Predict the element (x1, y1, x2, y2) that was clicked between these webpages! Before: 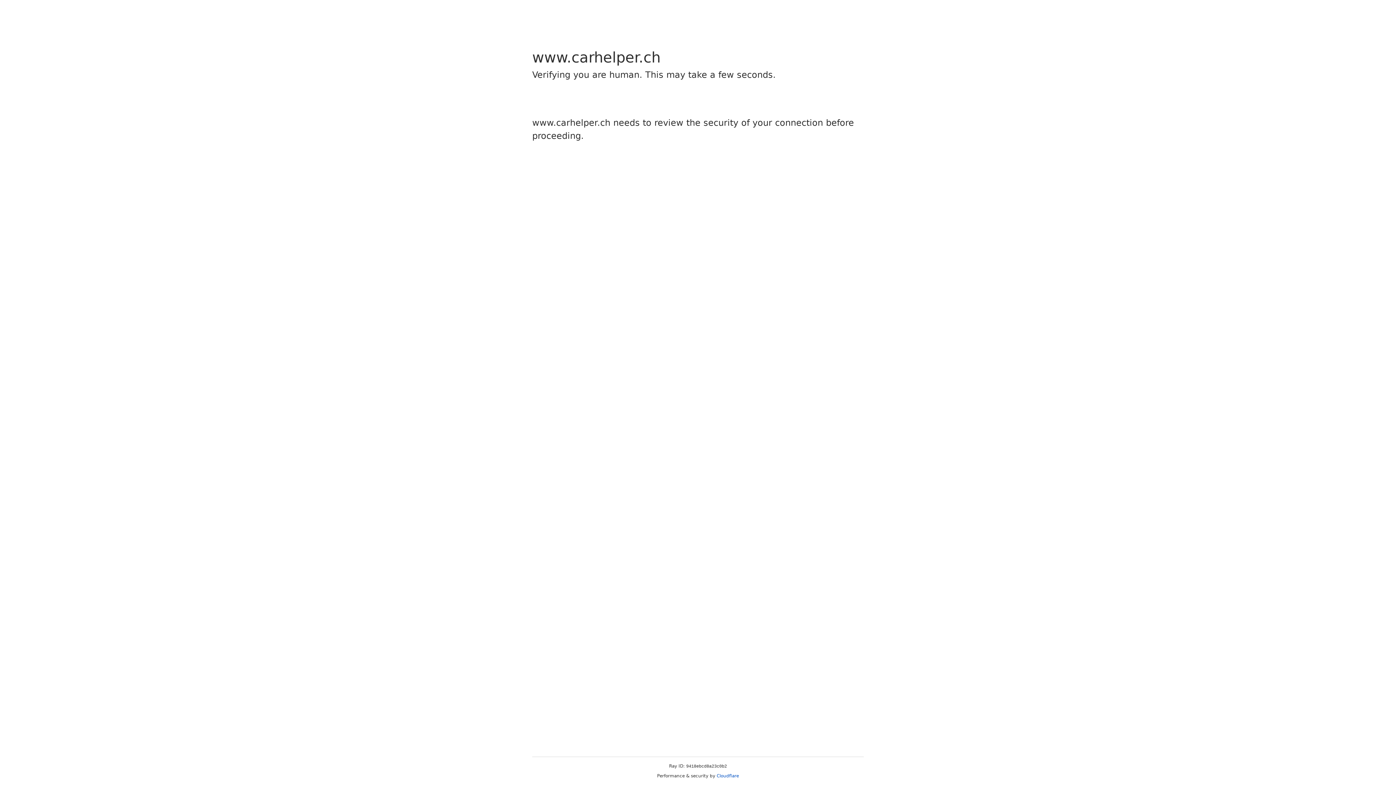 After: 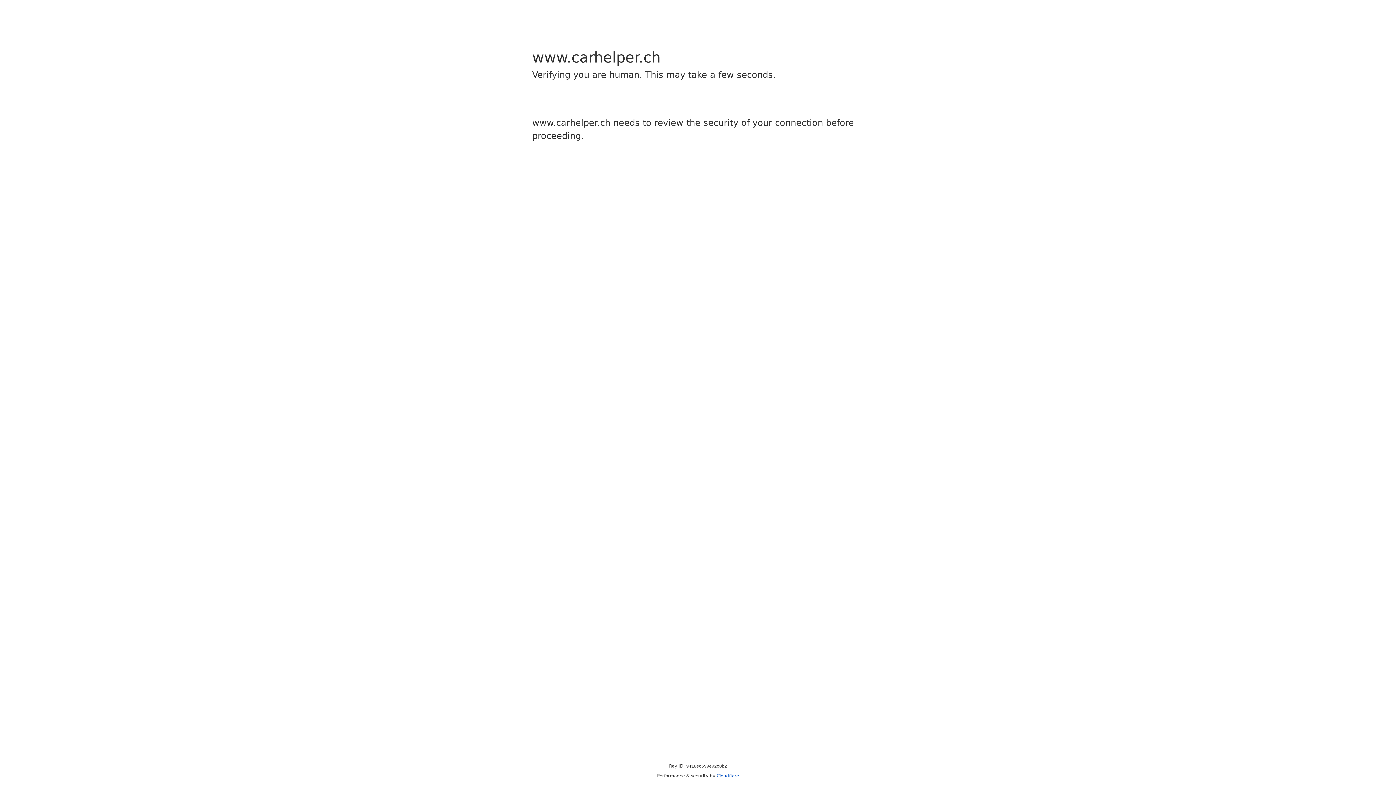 Action: bbox: (716, 773, 739, 778) label: Cloudflare